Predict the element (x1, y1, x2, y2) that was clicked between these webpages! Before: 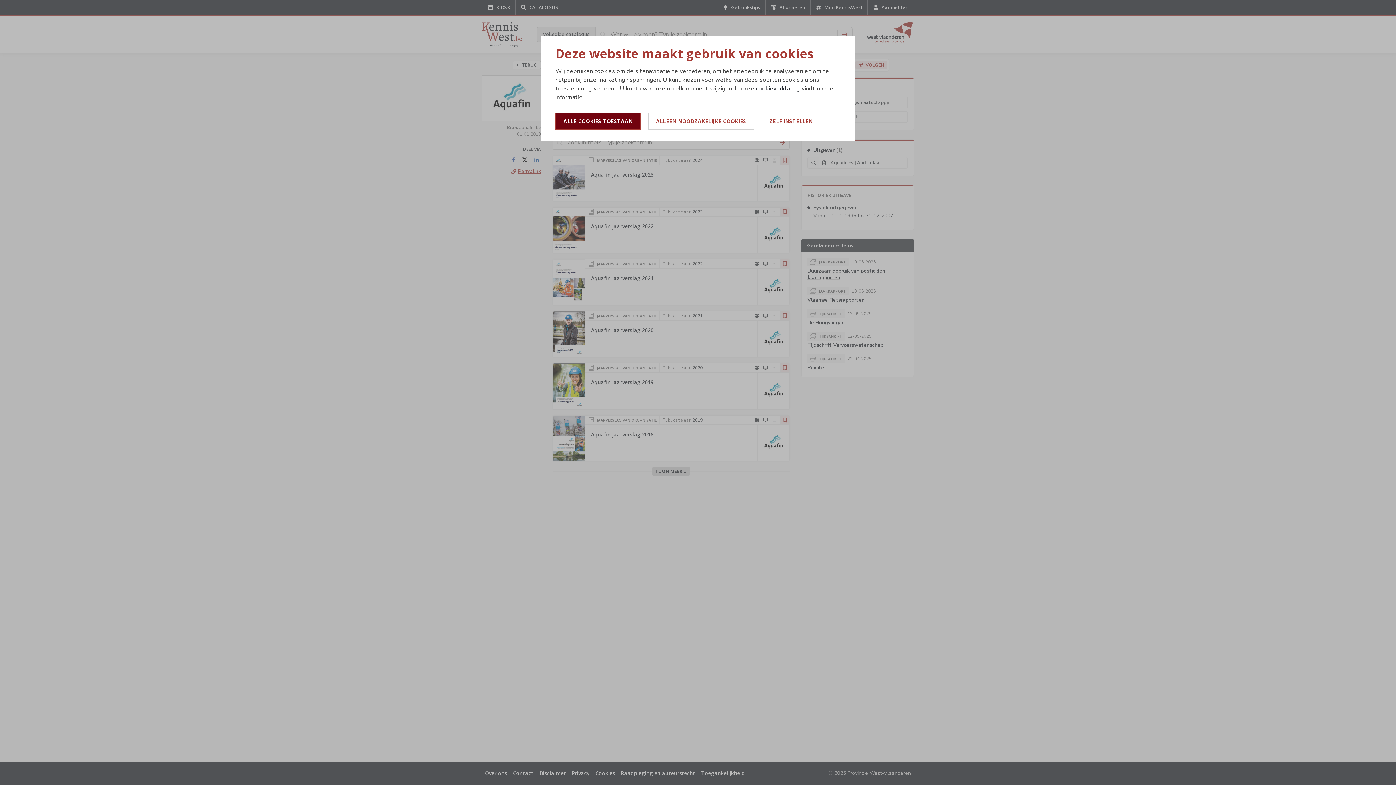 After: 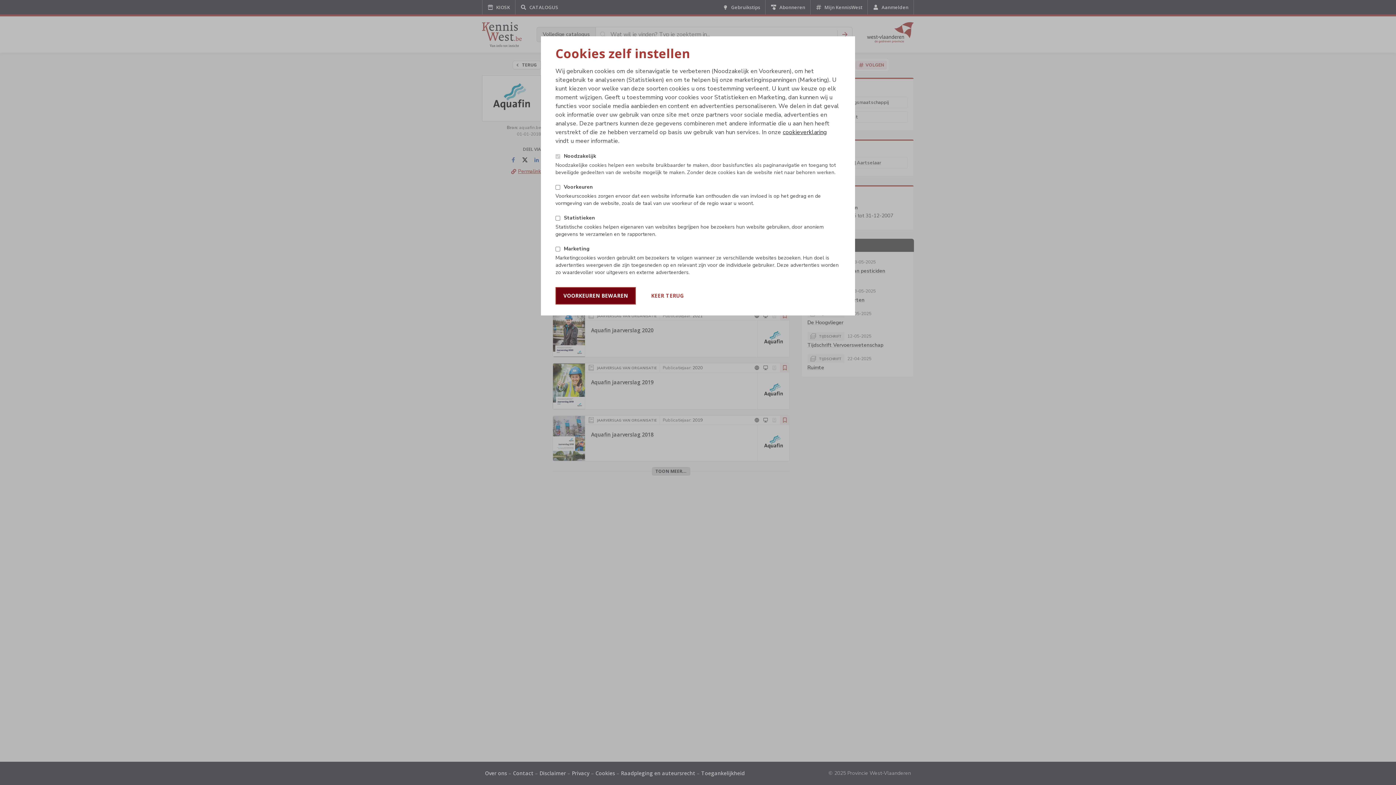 Action: label: ZELF INSTELLEN bbox: (761, 112, 820, 130)